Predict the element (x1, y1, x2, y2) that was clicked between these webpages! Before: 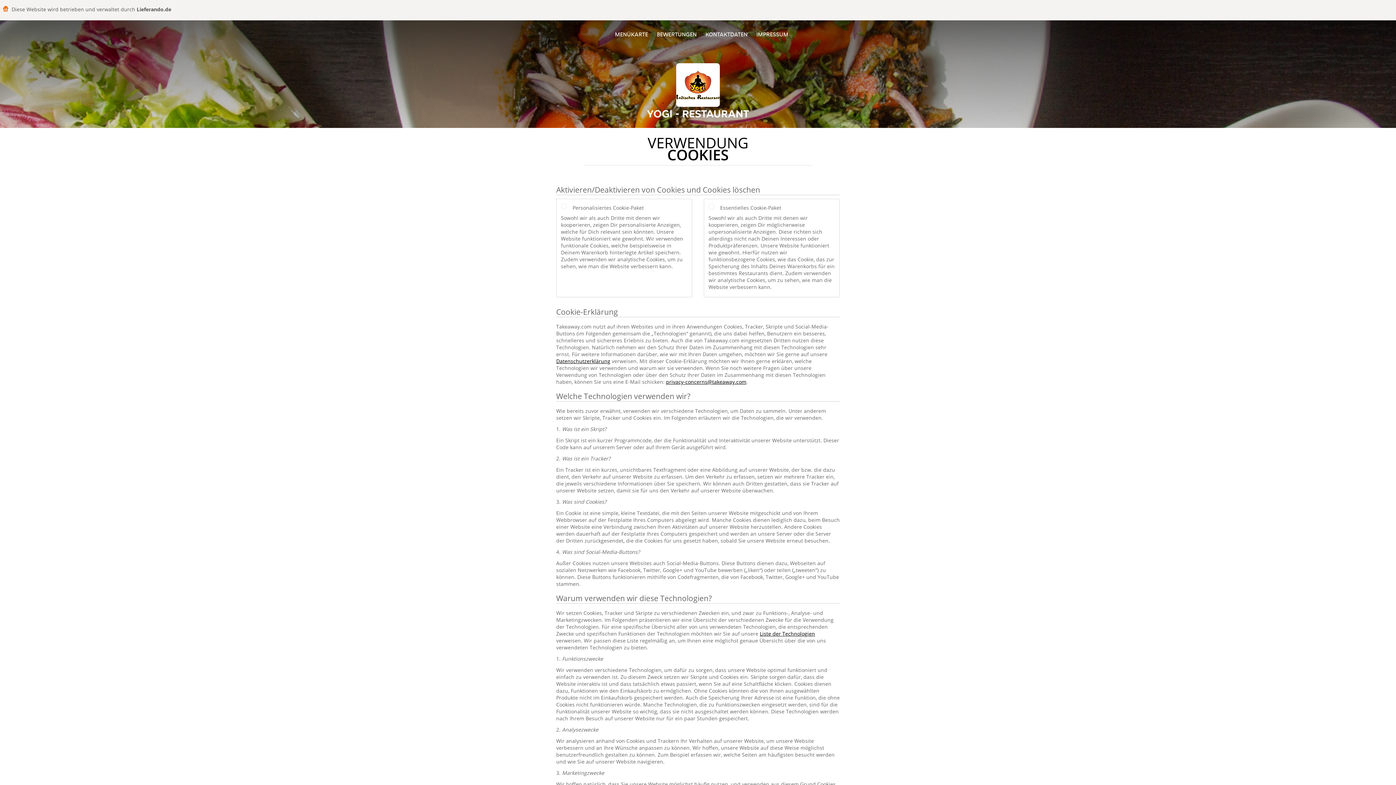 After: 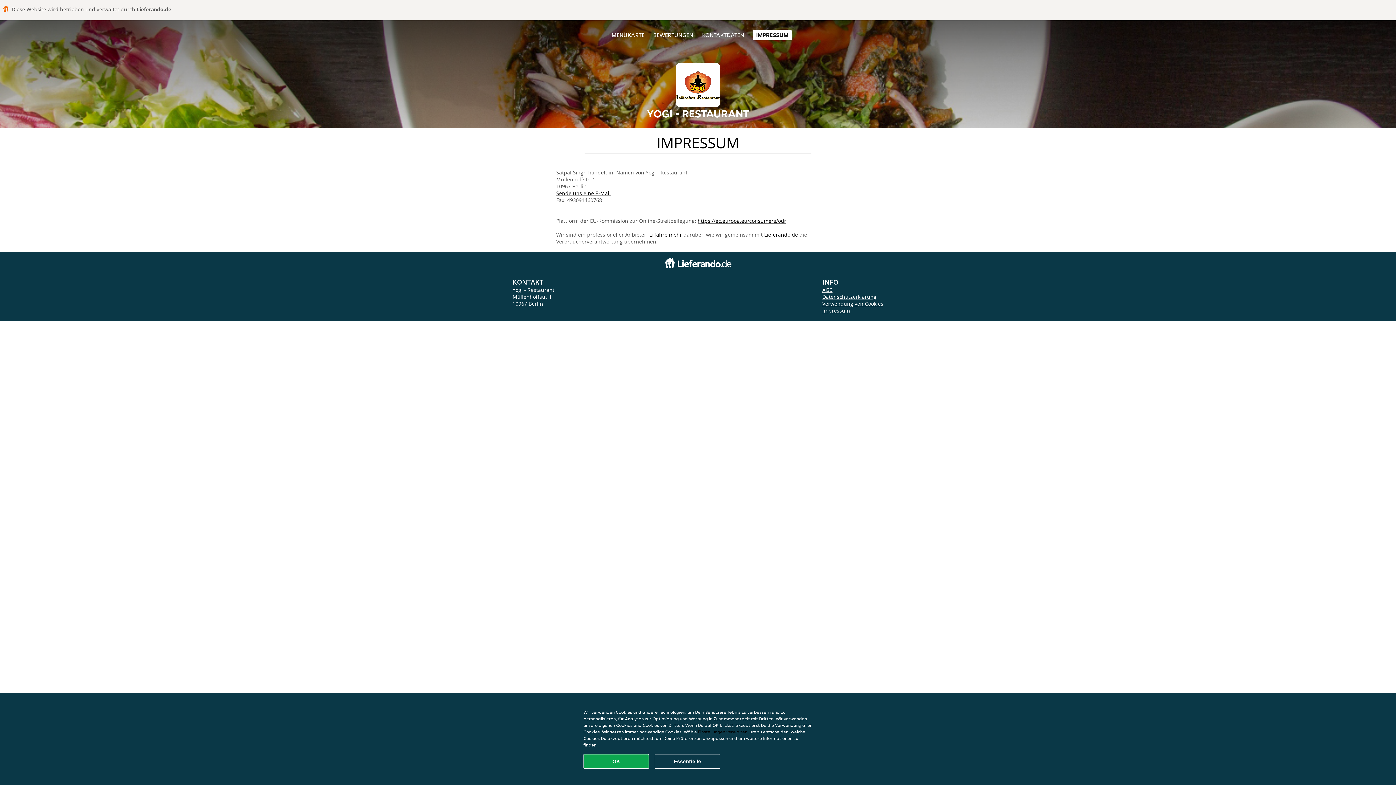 Action: bbox: (756, 30, 788, 38) label: IMPRESSUM